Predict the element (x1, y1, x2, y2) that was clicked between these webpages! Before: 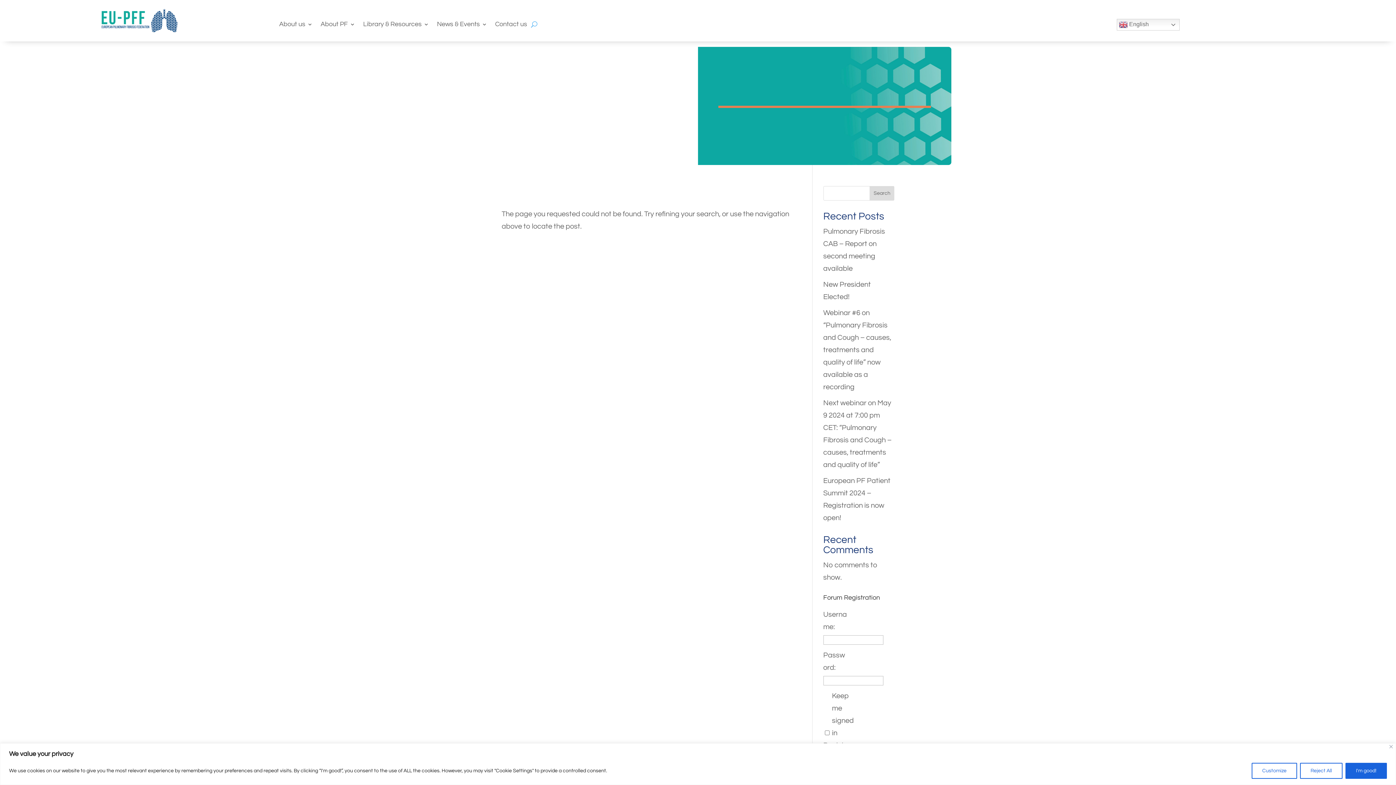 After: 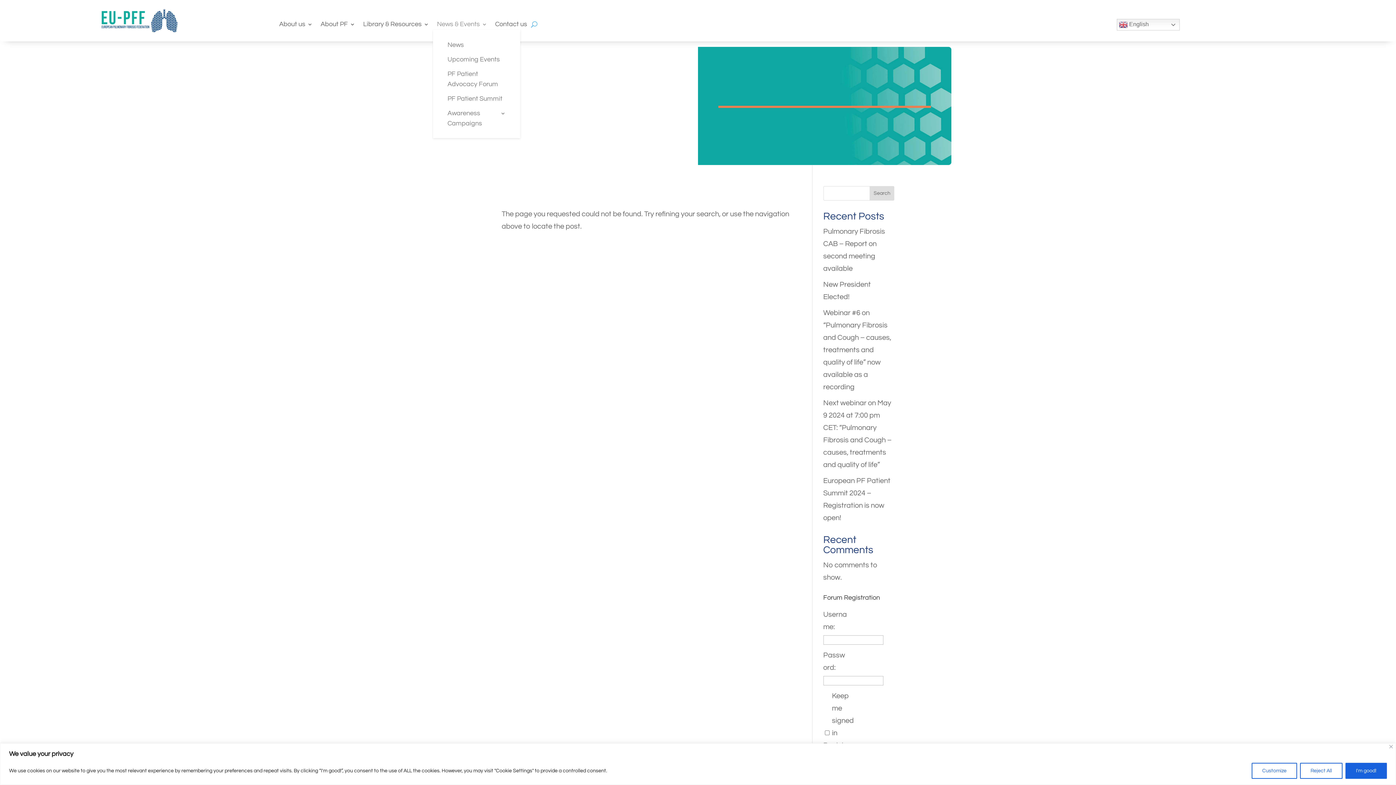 Action: label: News & Events bbox: (437, 21, 487, 29)